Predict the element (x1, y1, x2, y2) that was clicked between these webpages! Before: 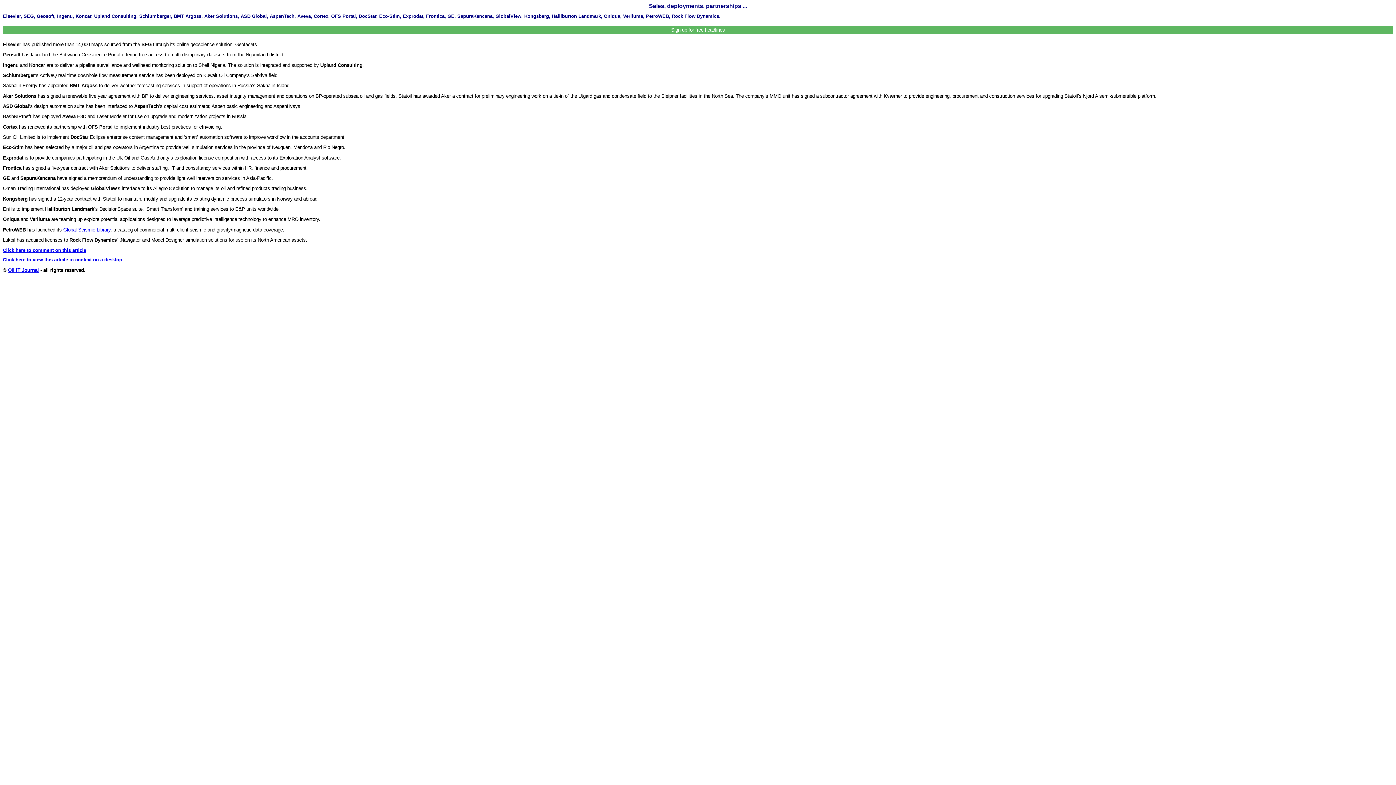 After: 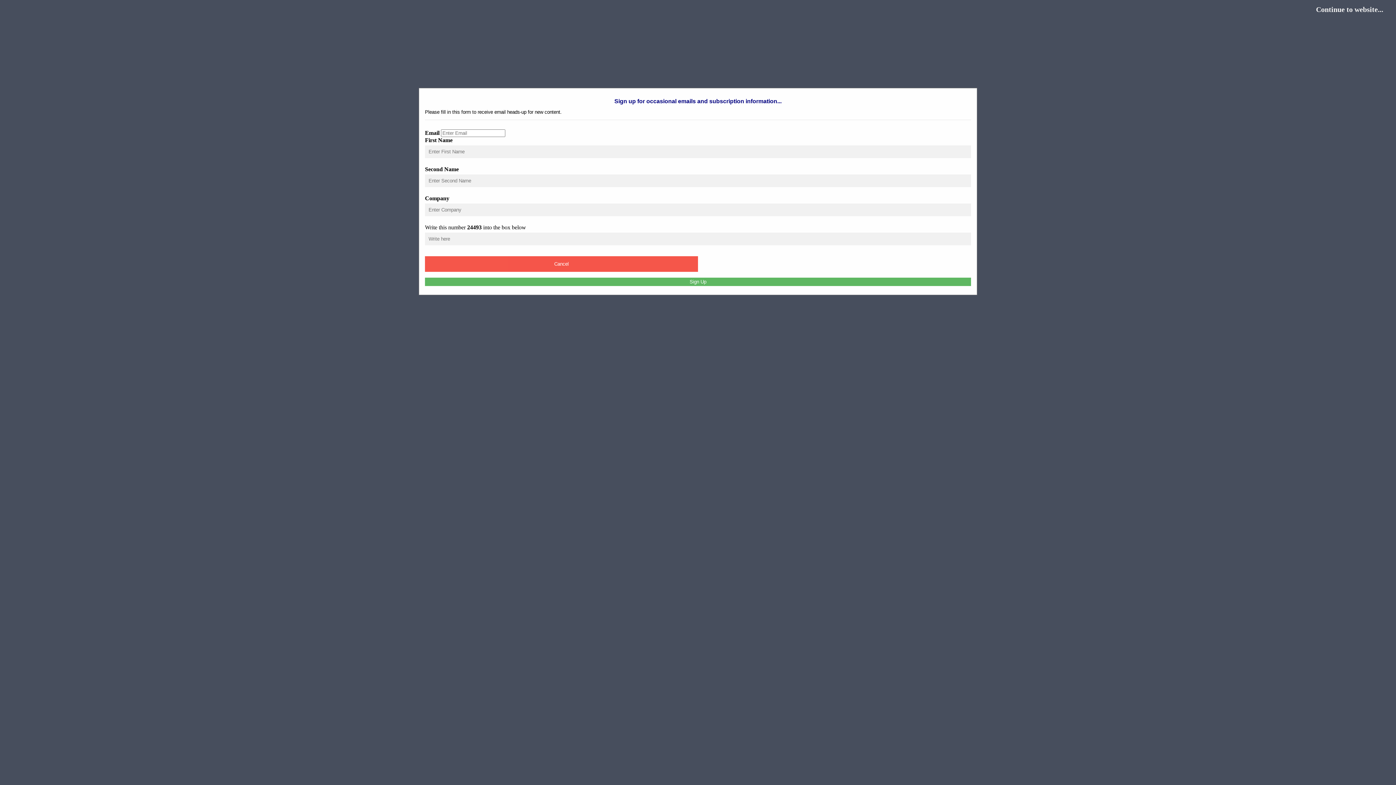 Action: bbox: (2, 25, 1393, 34) label: Sign up for free headlines